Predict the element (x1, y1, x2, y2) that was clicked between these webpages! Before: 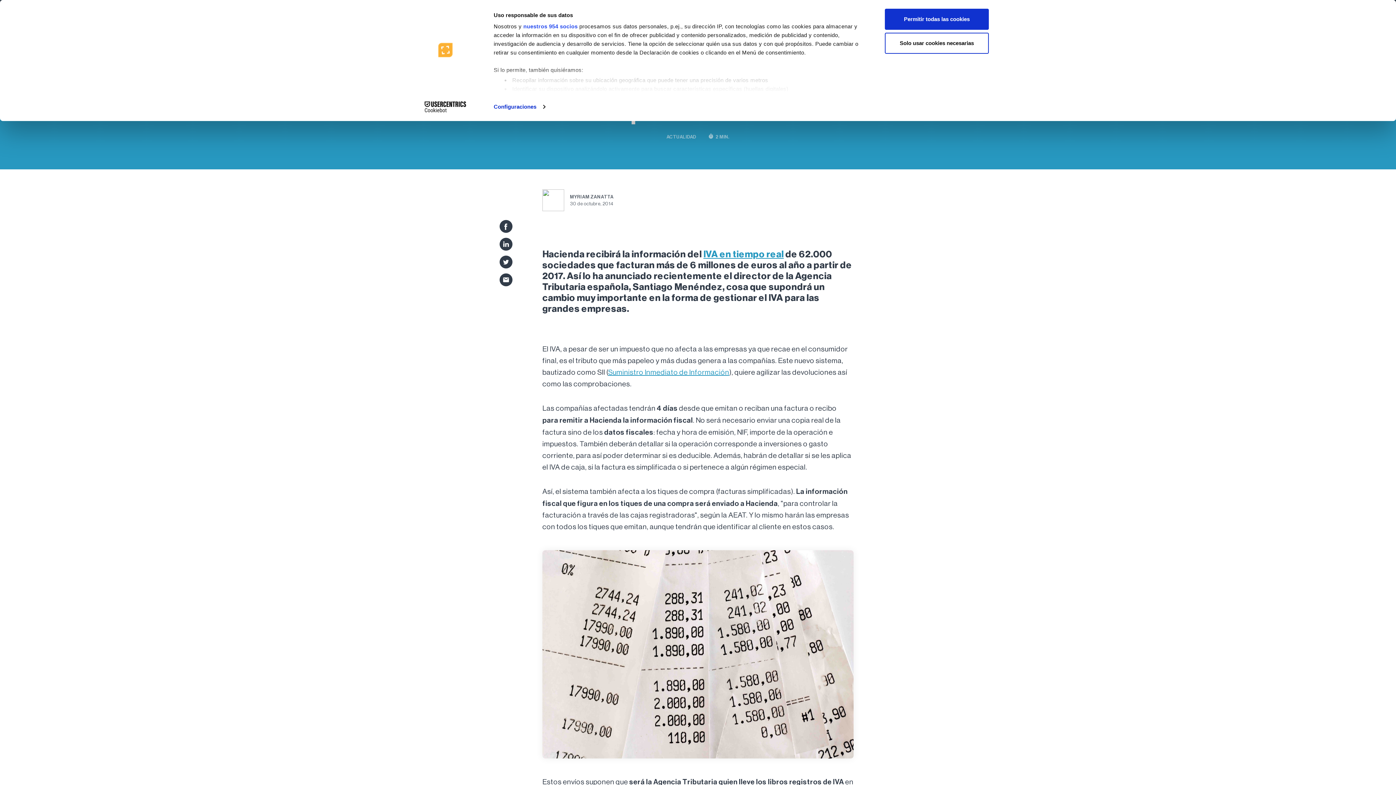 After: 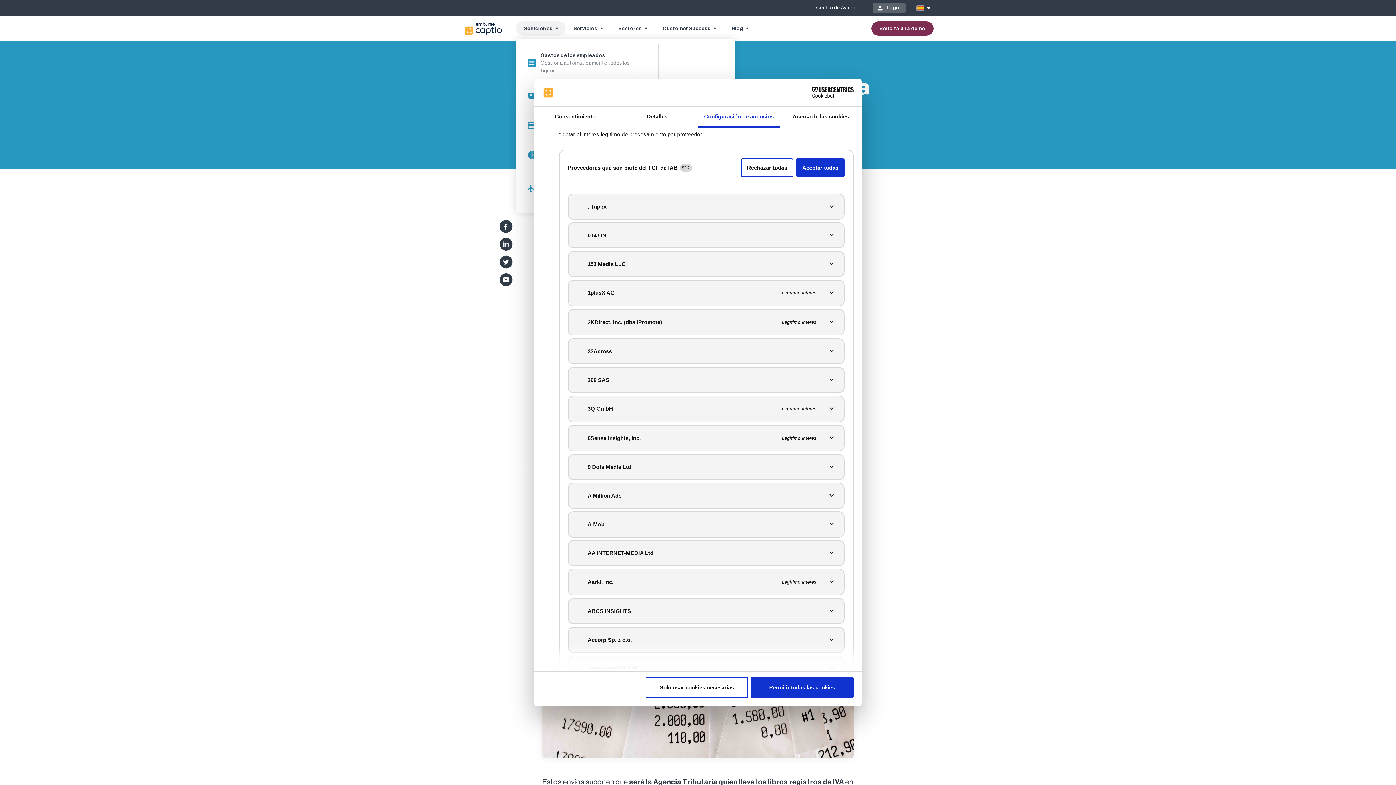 Action: label: nuestros 954 socios bbox: (523, 23, 577, 29)